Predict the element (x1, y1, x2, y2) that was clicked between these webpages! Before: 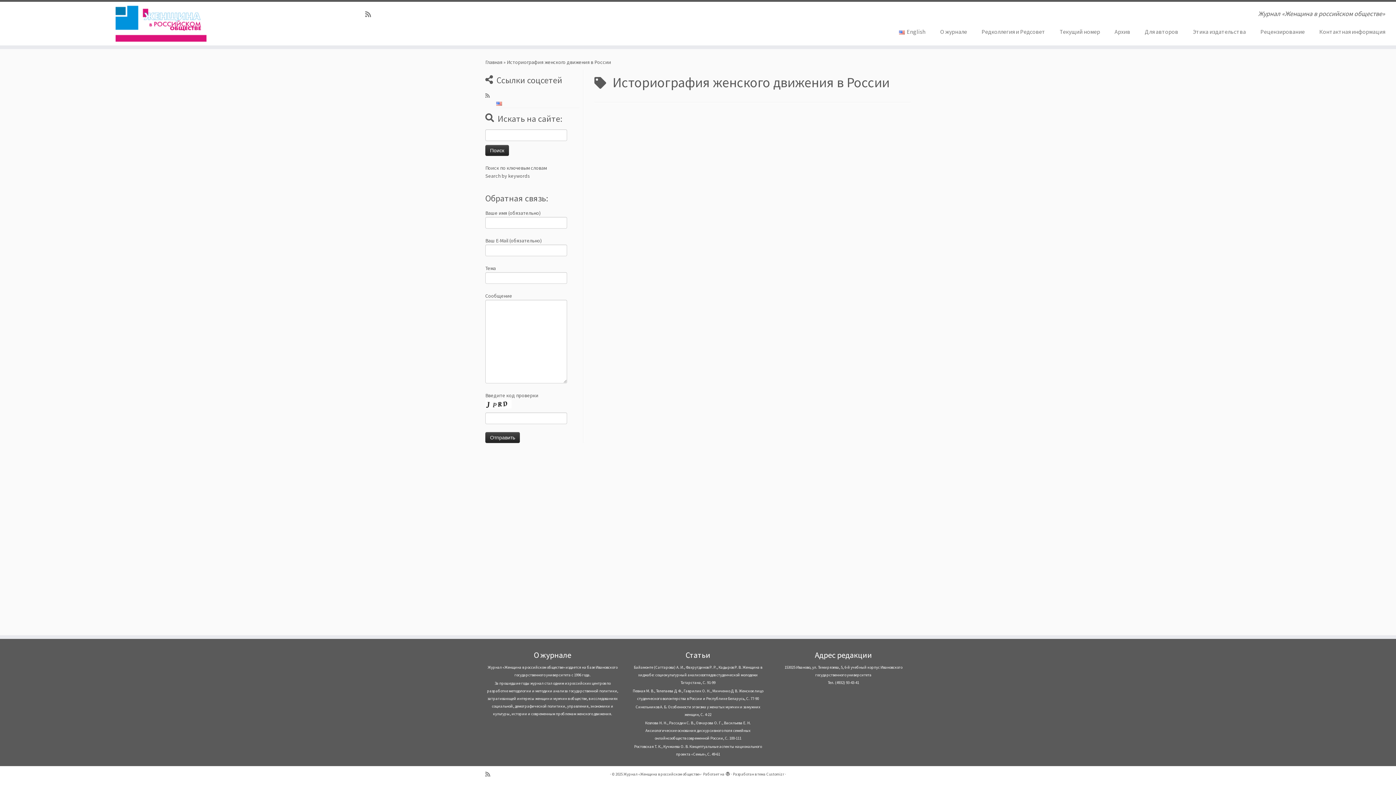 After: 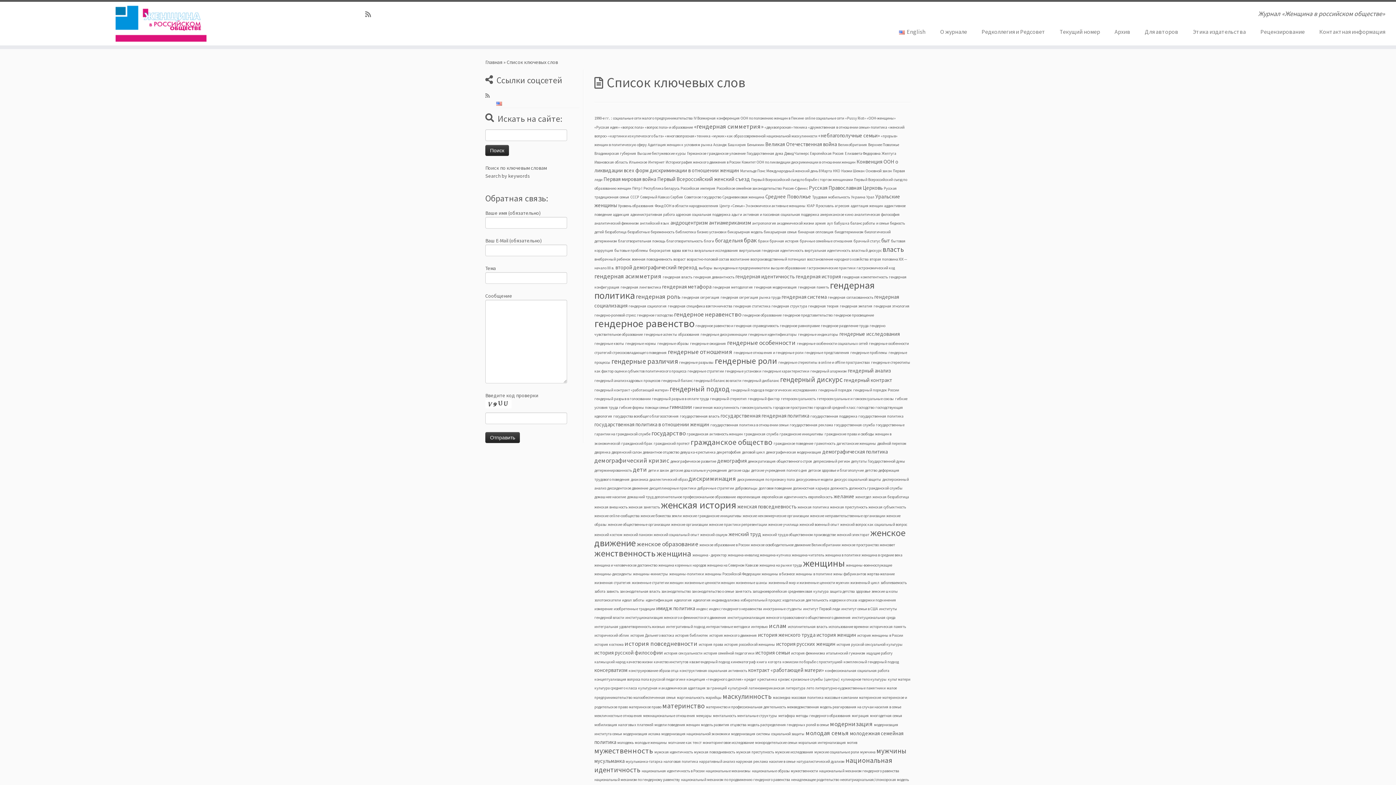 Action: bbox: (485, 164, 546, 171) label: Поиск по ключевым словам